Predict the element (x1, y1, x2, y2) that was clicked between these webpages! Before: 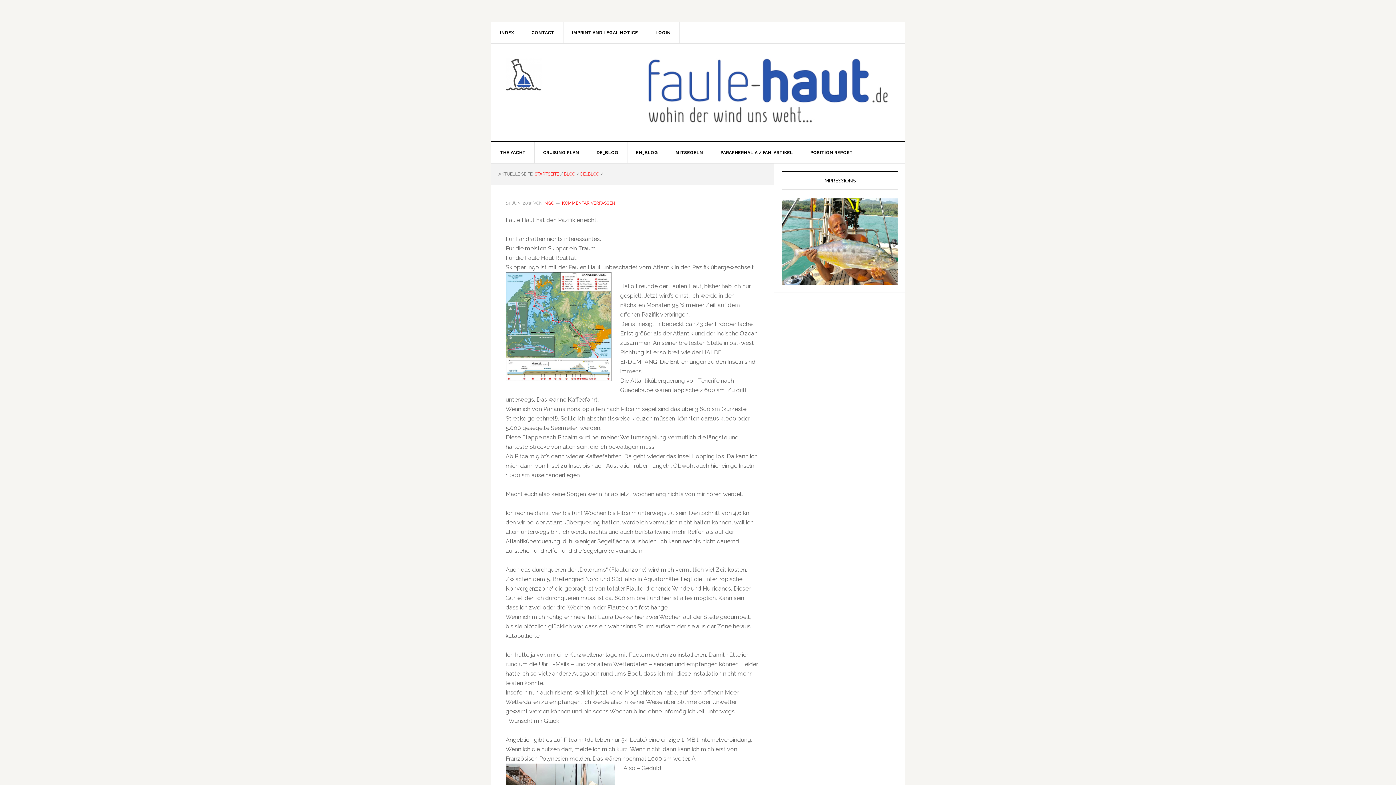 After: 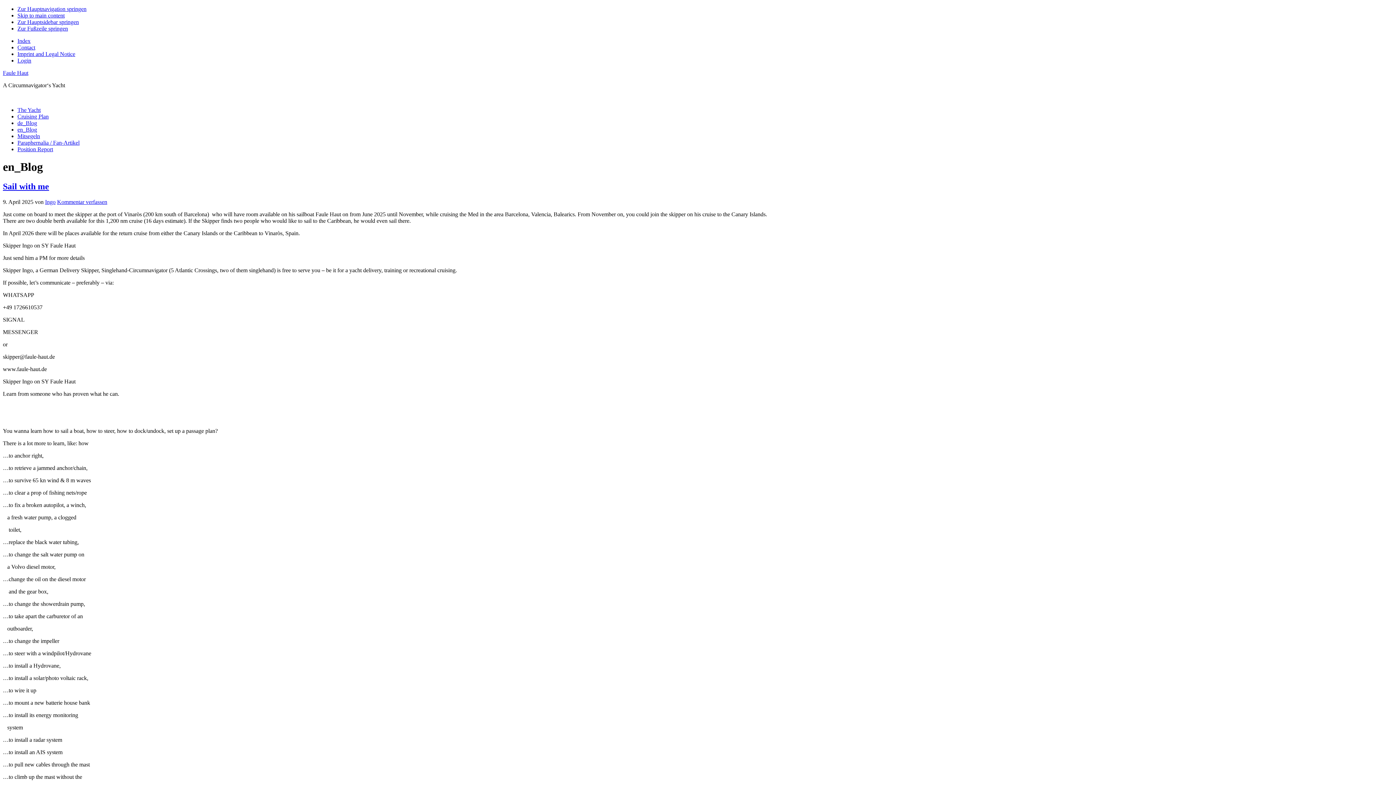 Action: bbox: (627, 142, 667, 163) label: EN_BLOG